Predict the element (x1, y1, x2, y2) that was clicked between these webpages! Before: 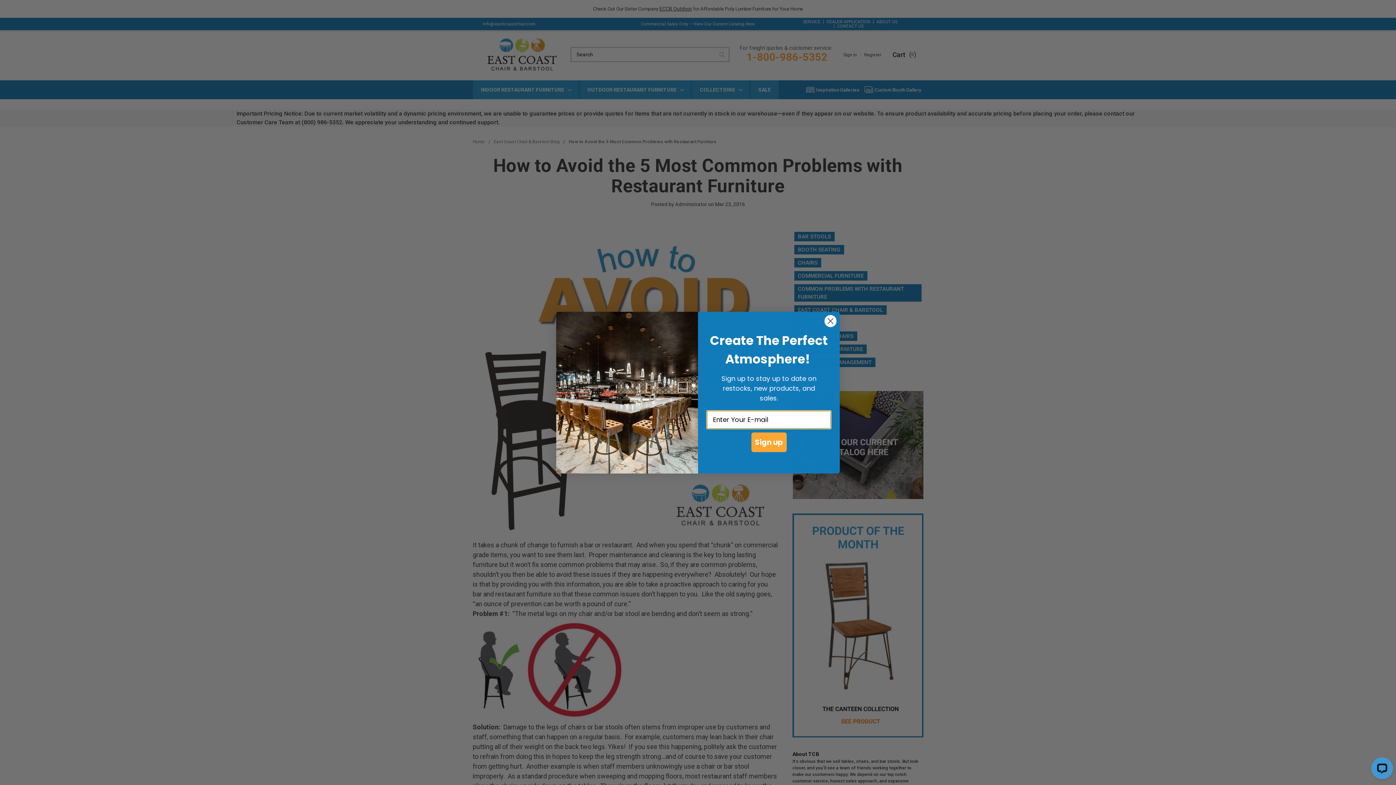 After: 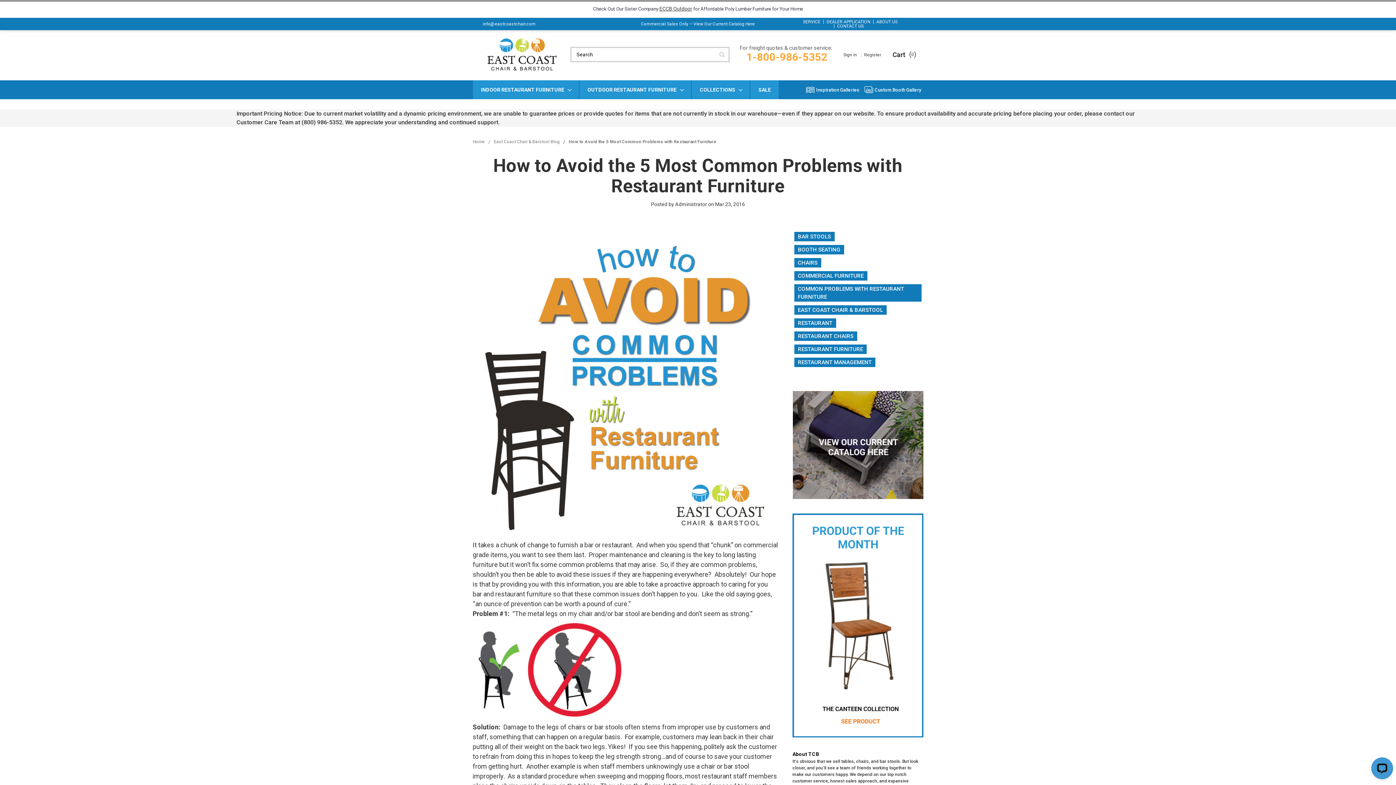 Action: label: Close dialog bbox: (824, 314, 837, 327)